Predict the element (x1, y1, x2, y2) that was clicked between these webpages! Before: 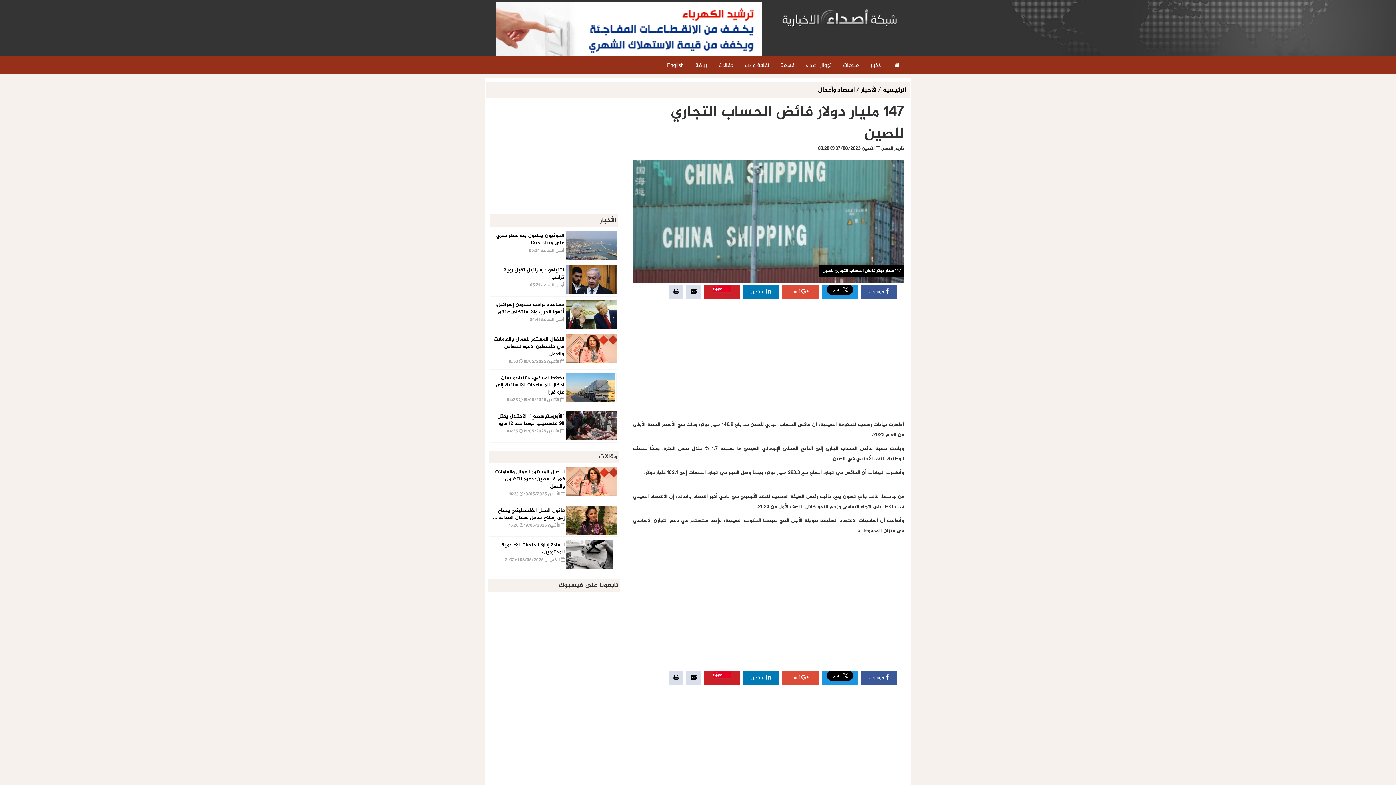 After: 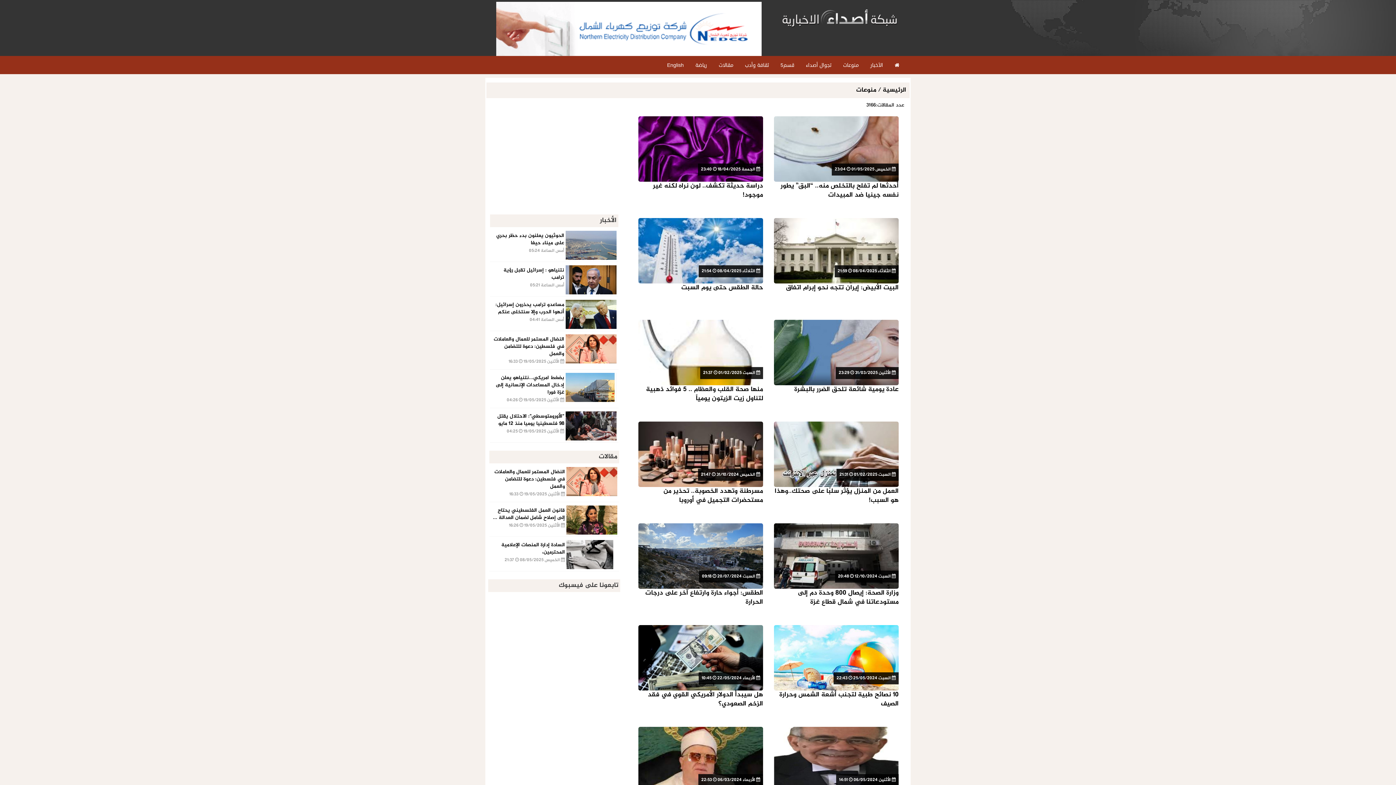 Action: bbox: (837, 55, 864, 74) label: منوعات